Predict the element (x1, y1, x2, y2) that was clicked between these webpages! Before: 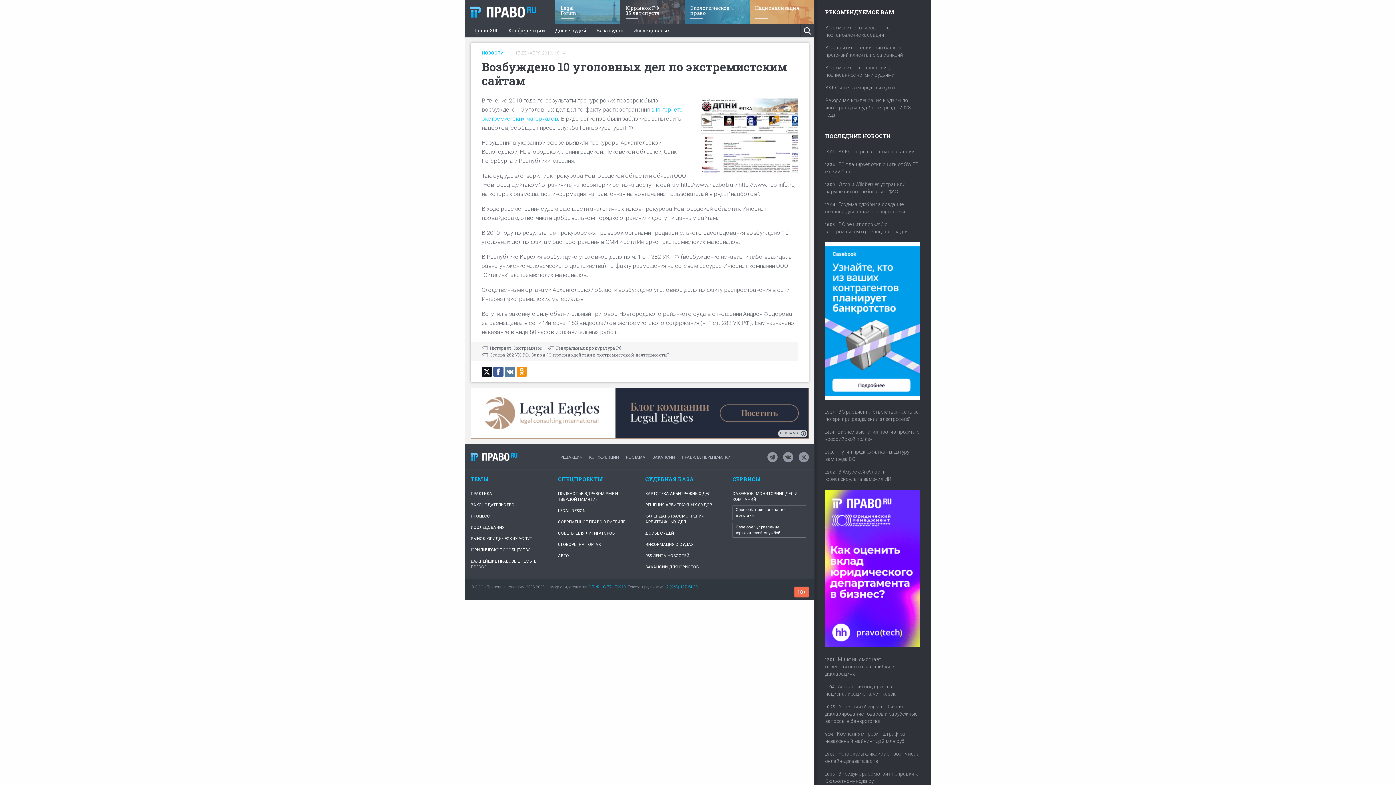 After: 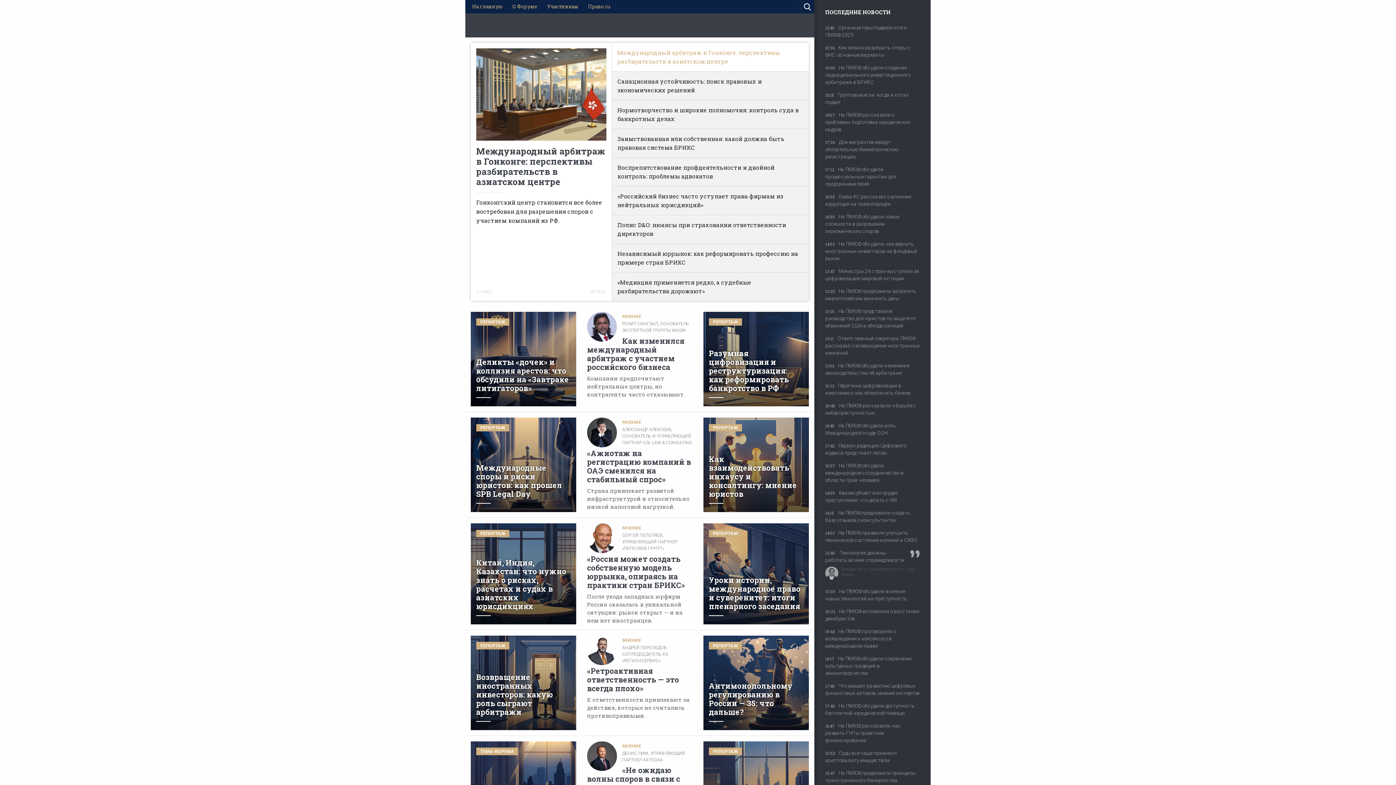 Action: label: Legal
Forum bbox: (555, 0, 620, 24)